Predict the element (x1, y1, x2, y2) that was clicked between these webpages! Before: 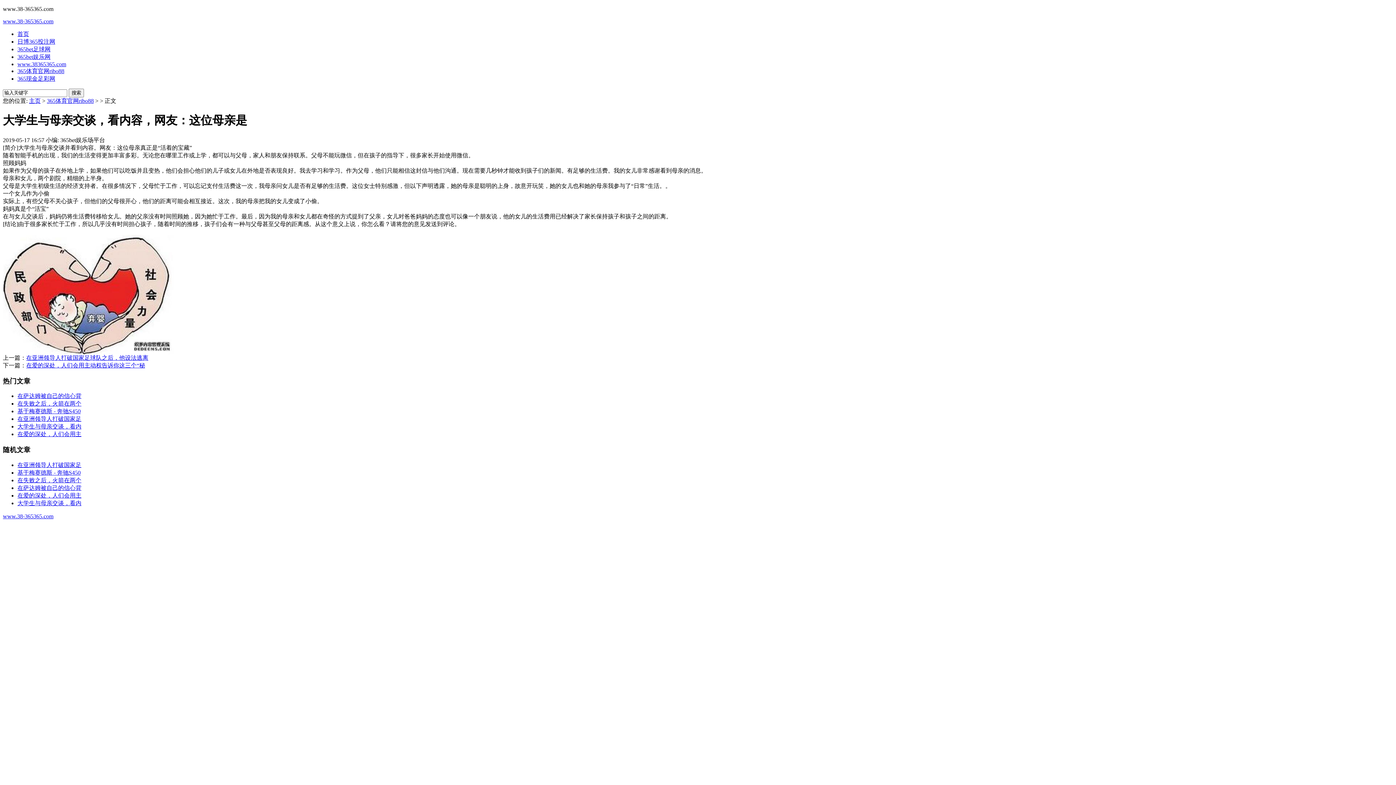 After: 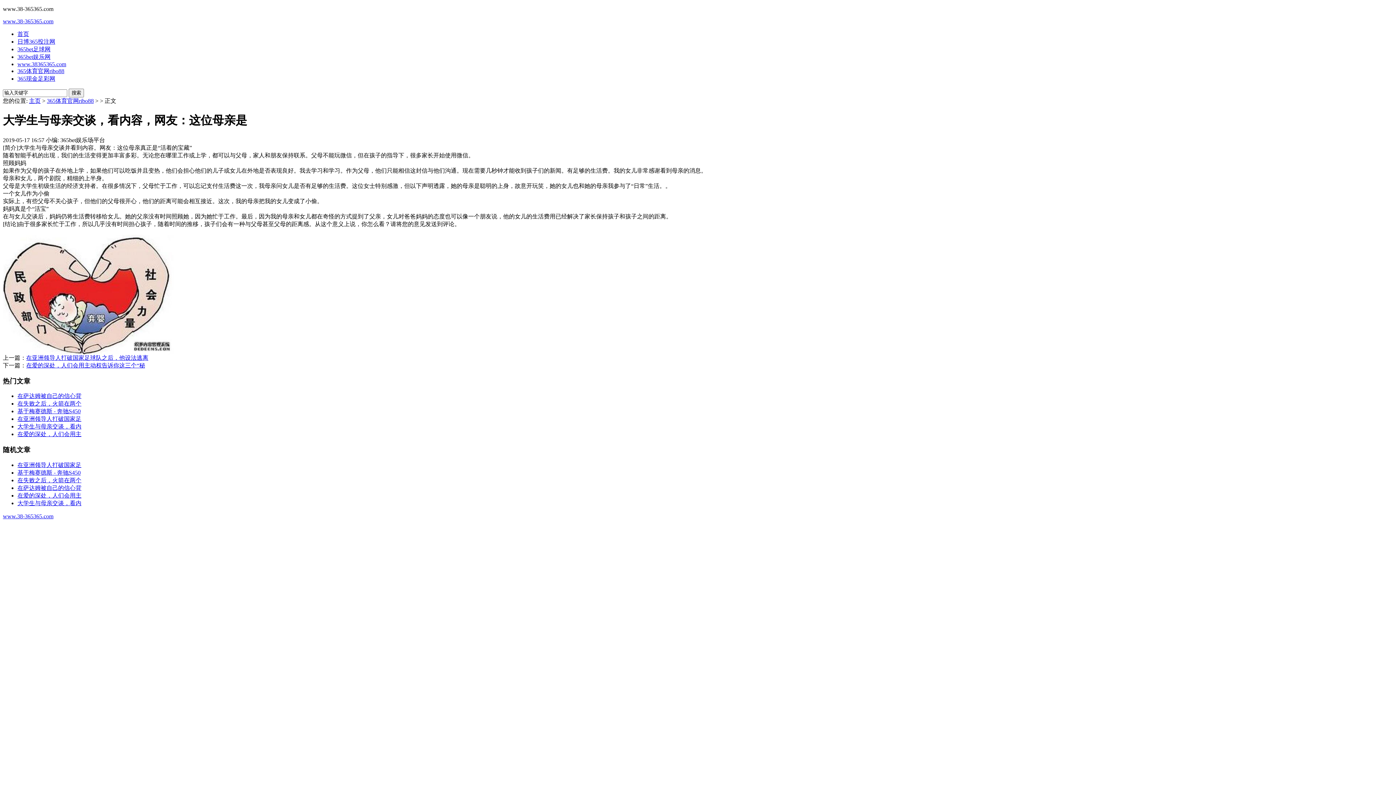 Action: label: 在失败之后，火箭在两个 bbox: (17, 477, 81, 483)